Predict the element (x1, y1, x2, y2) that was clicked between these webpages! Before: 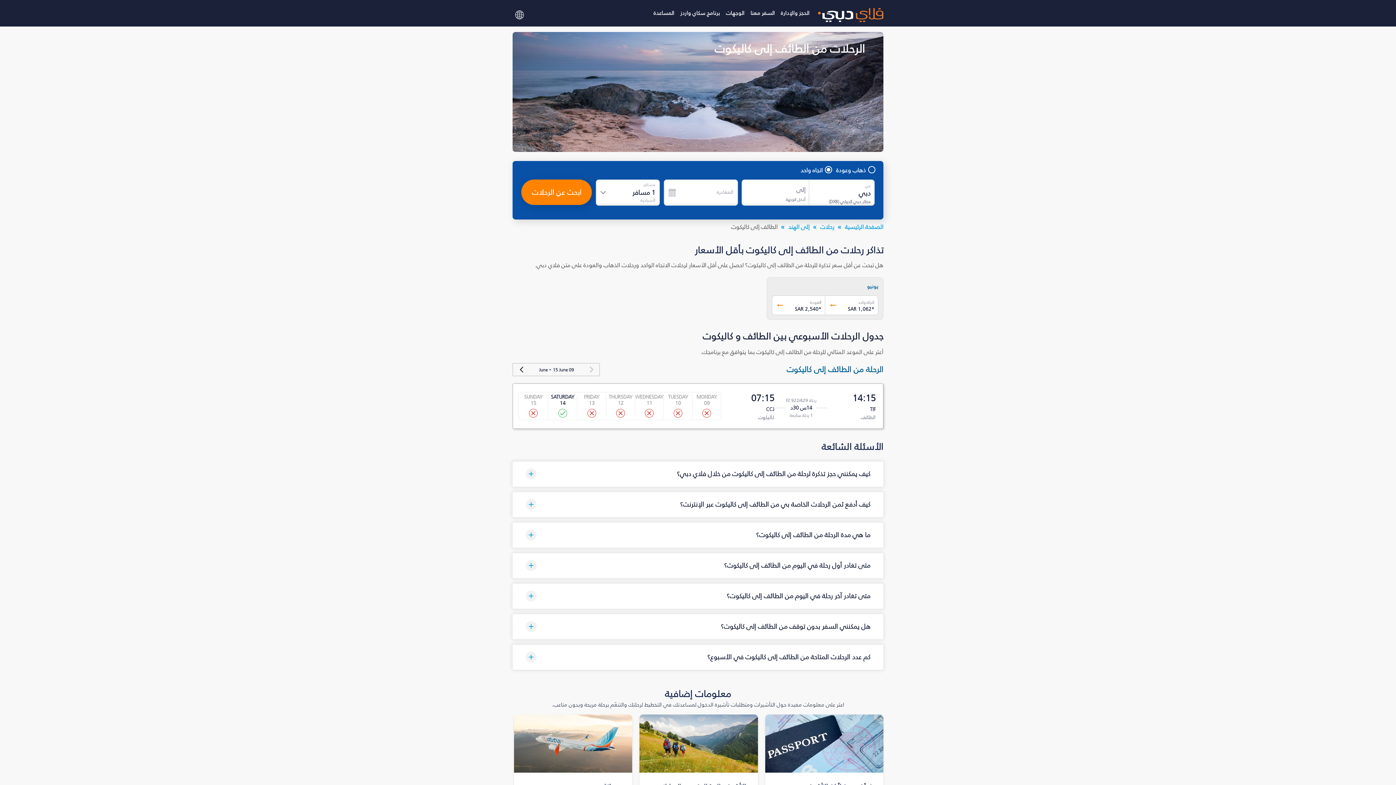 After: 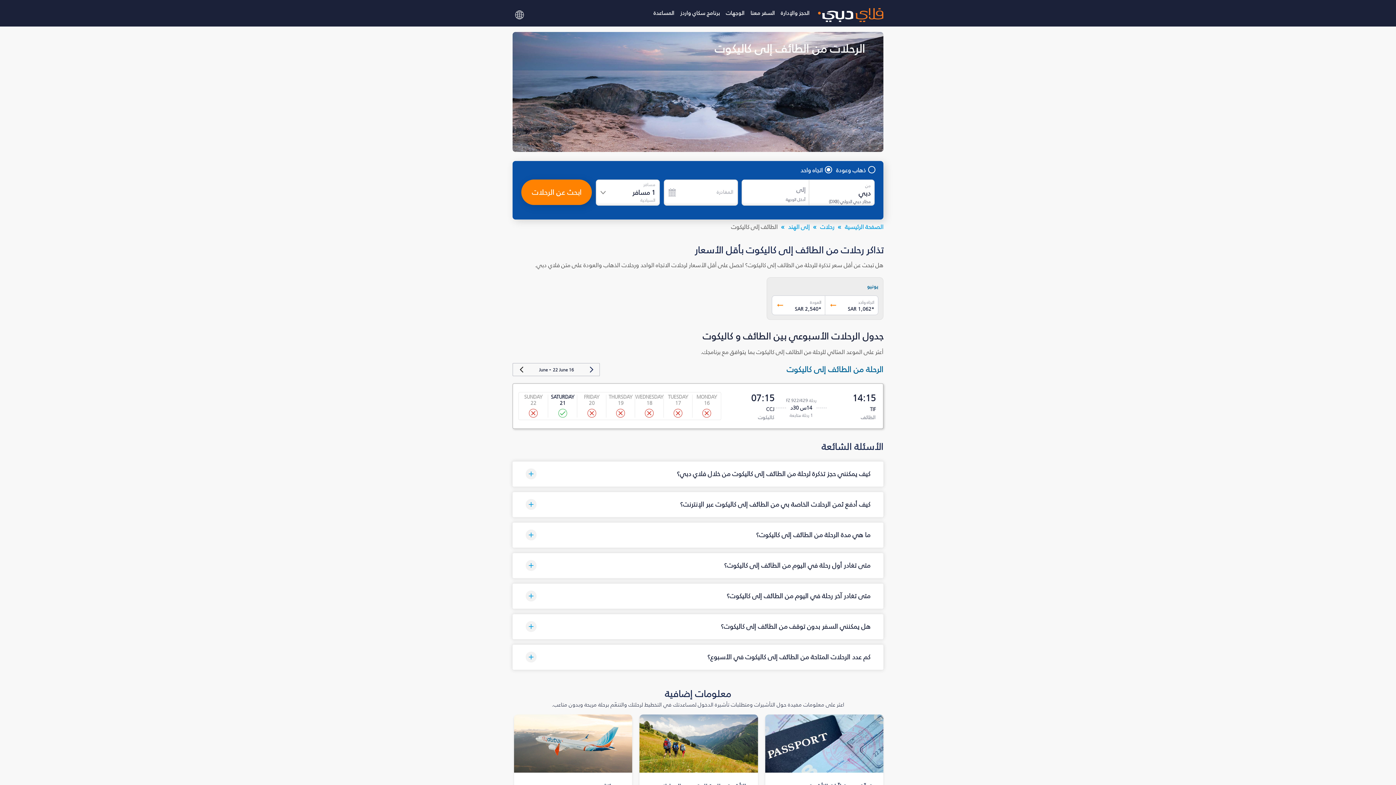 Action: bbox: (518, 366, 525, 373)